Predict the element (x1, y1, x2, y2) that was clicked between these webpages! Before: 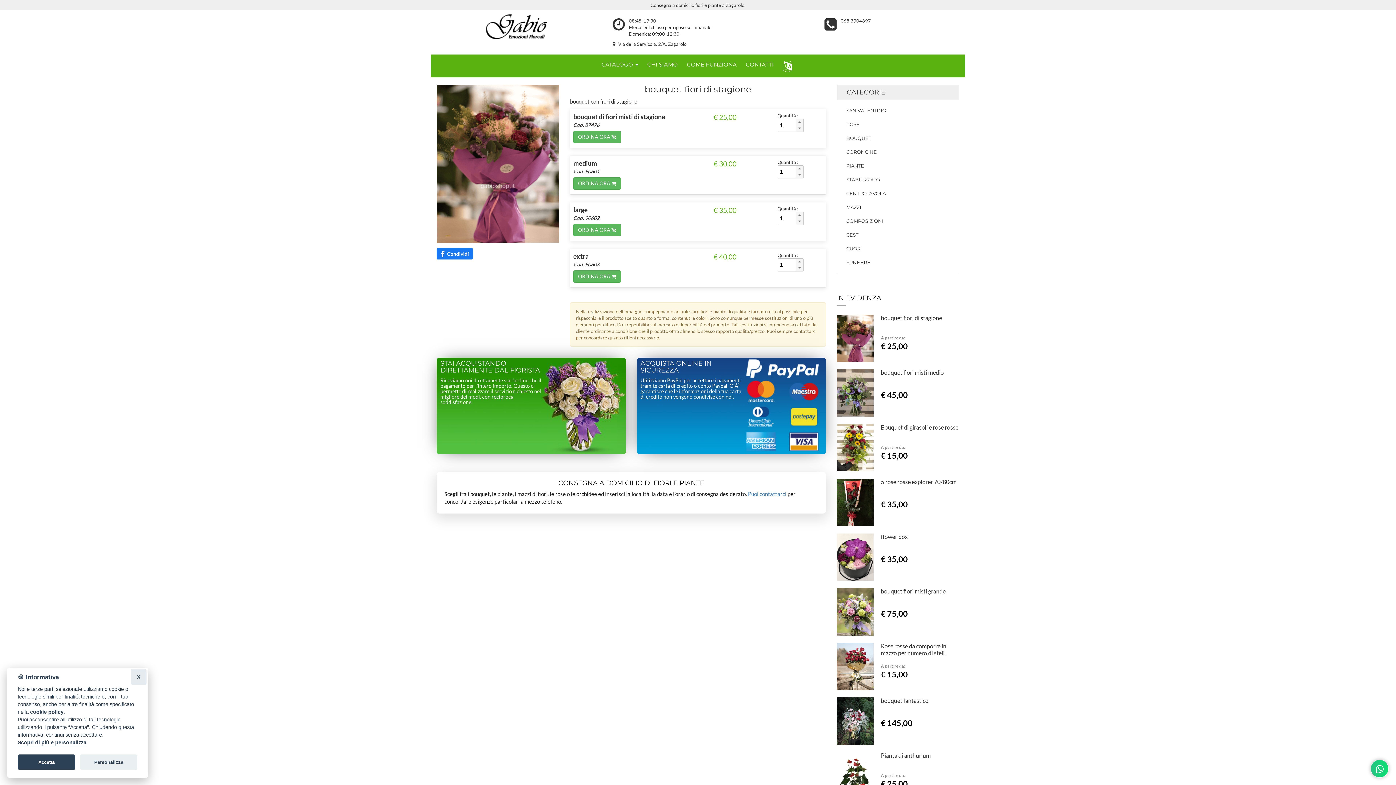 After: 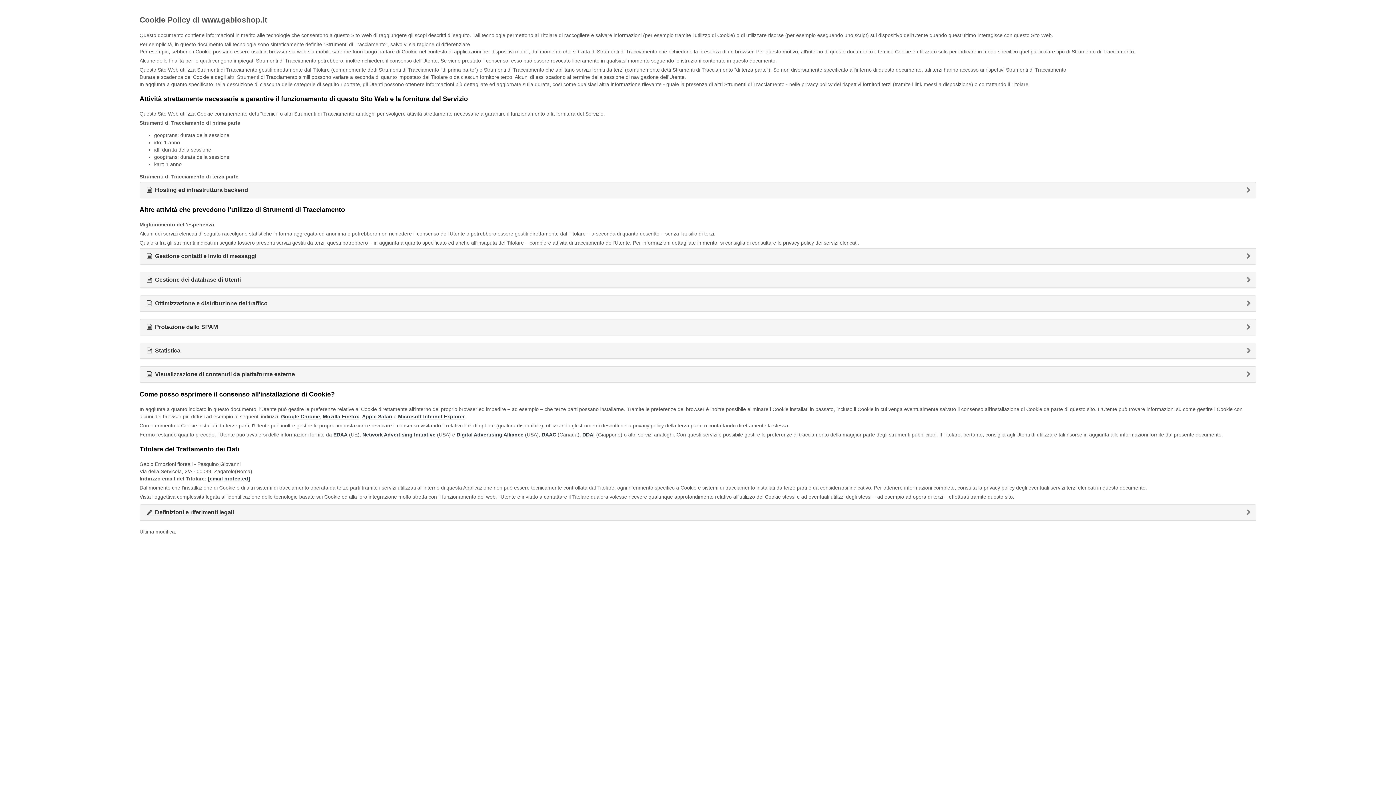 Action: label: cookie policy bbox: (30, 709, 63, 715)